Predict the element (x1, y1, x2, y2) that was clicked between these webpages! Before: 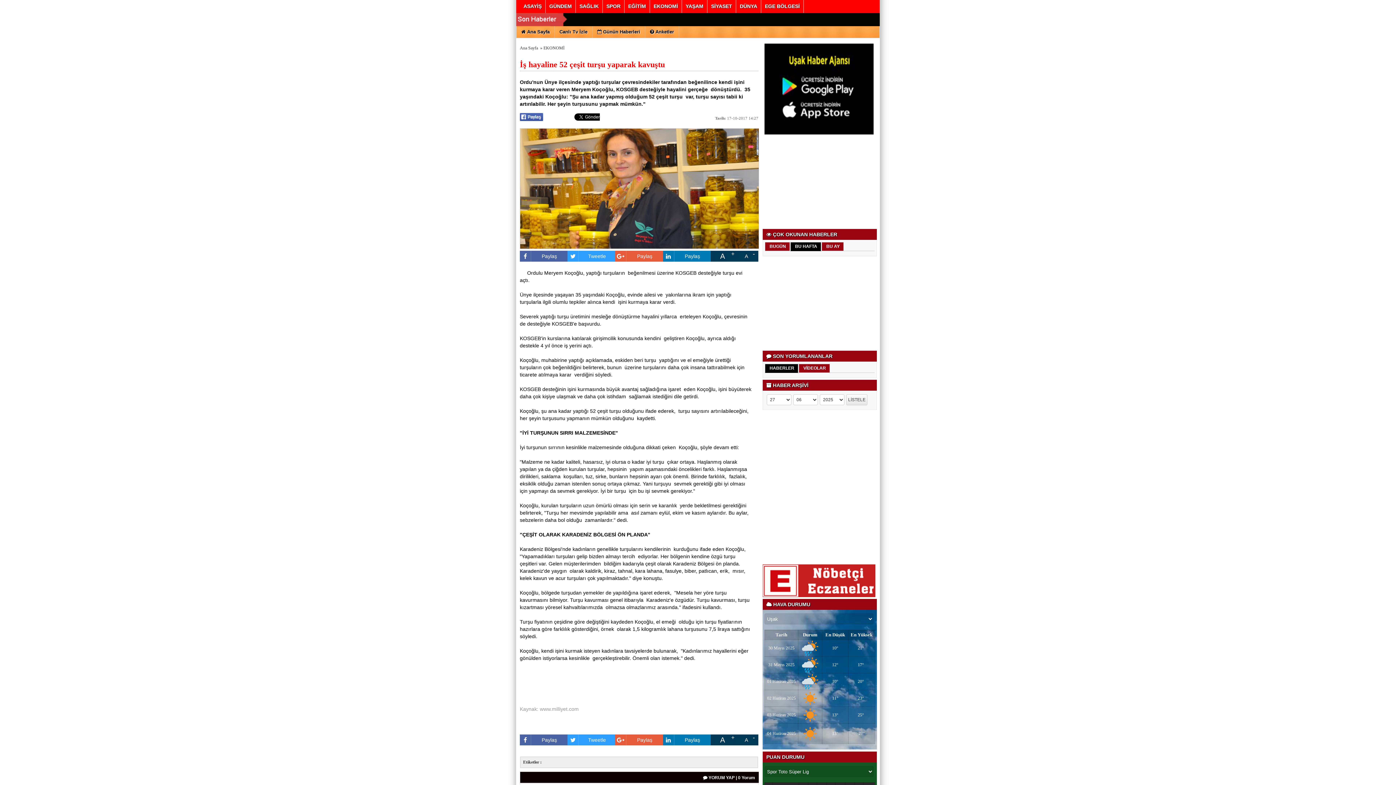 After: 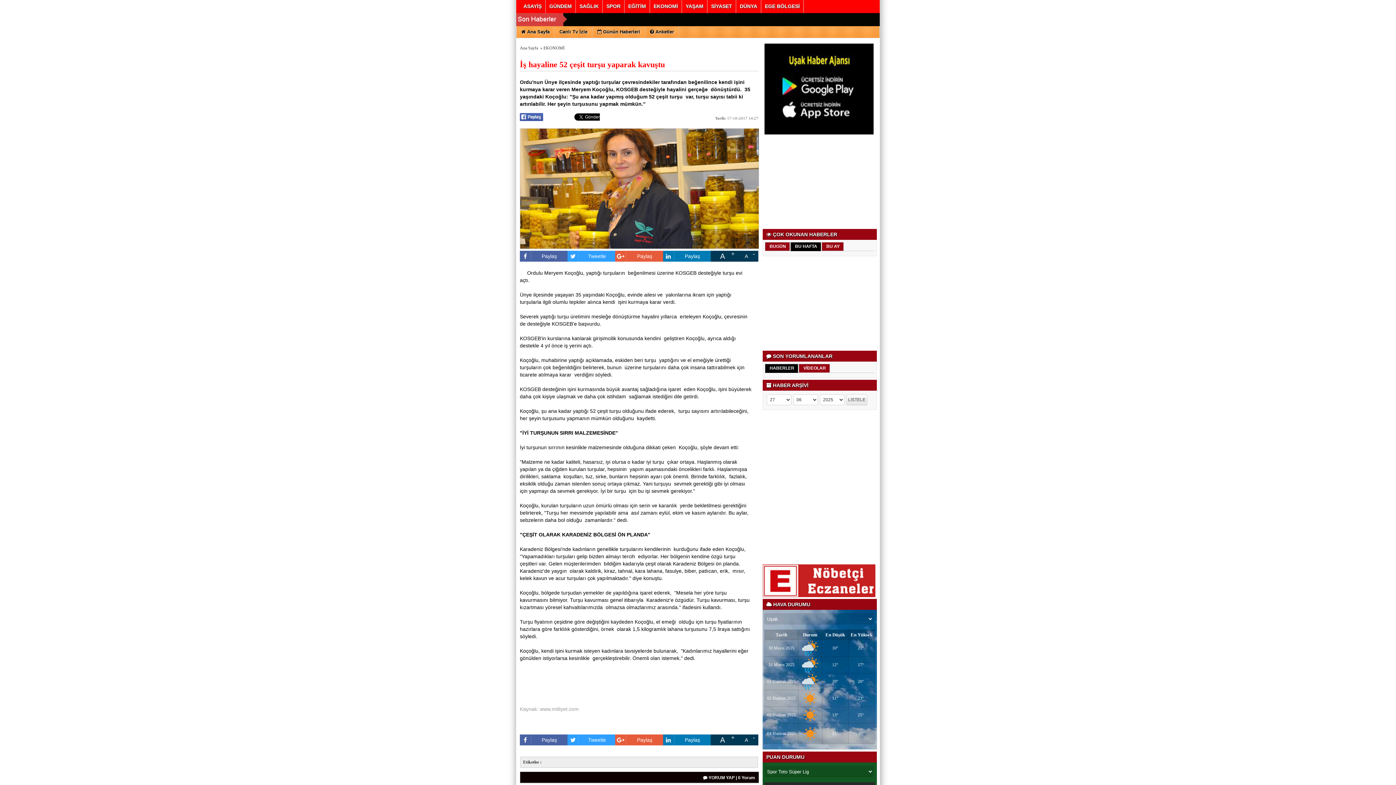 Action: label: Paylaş bbox: (615, 250, 663, 261)